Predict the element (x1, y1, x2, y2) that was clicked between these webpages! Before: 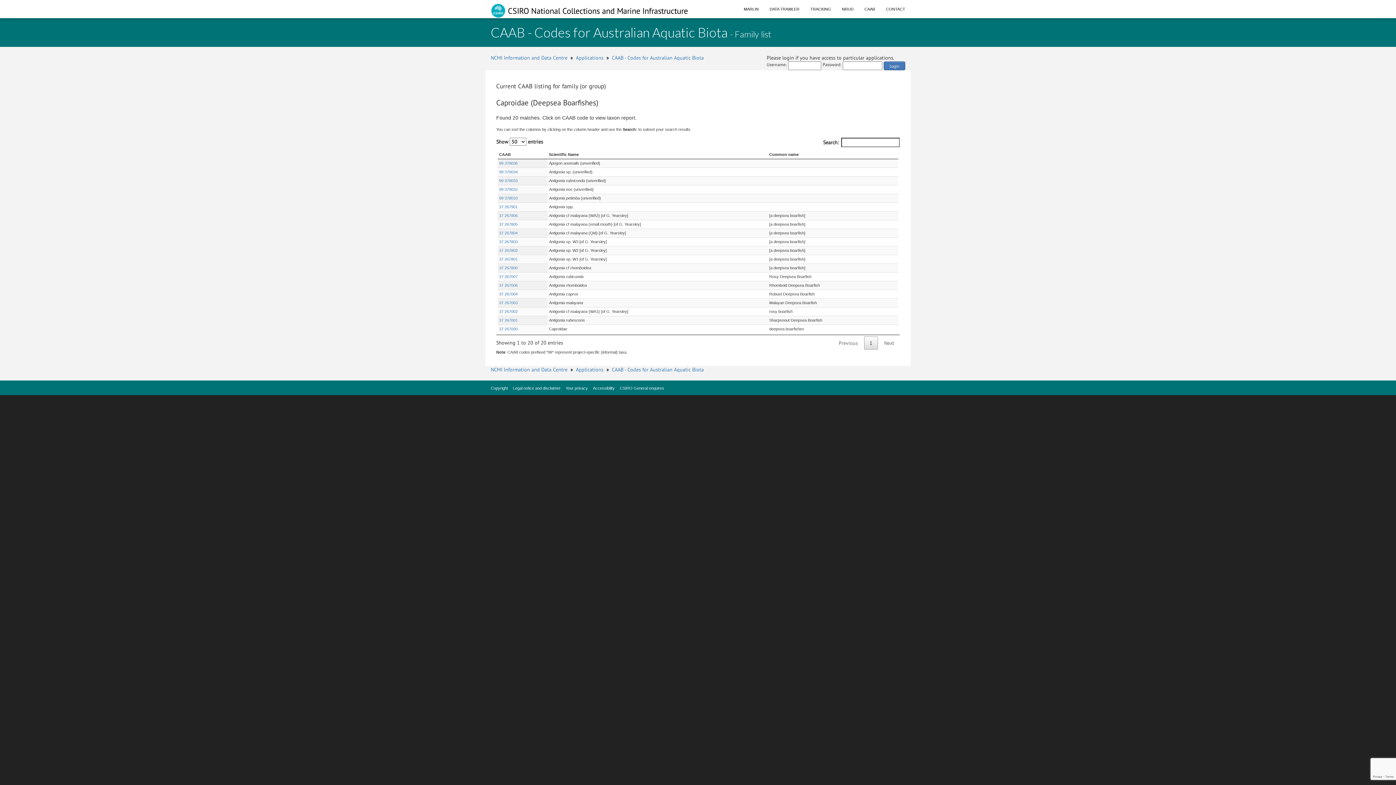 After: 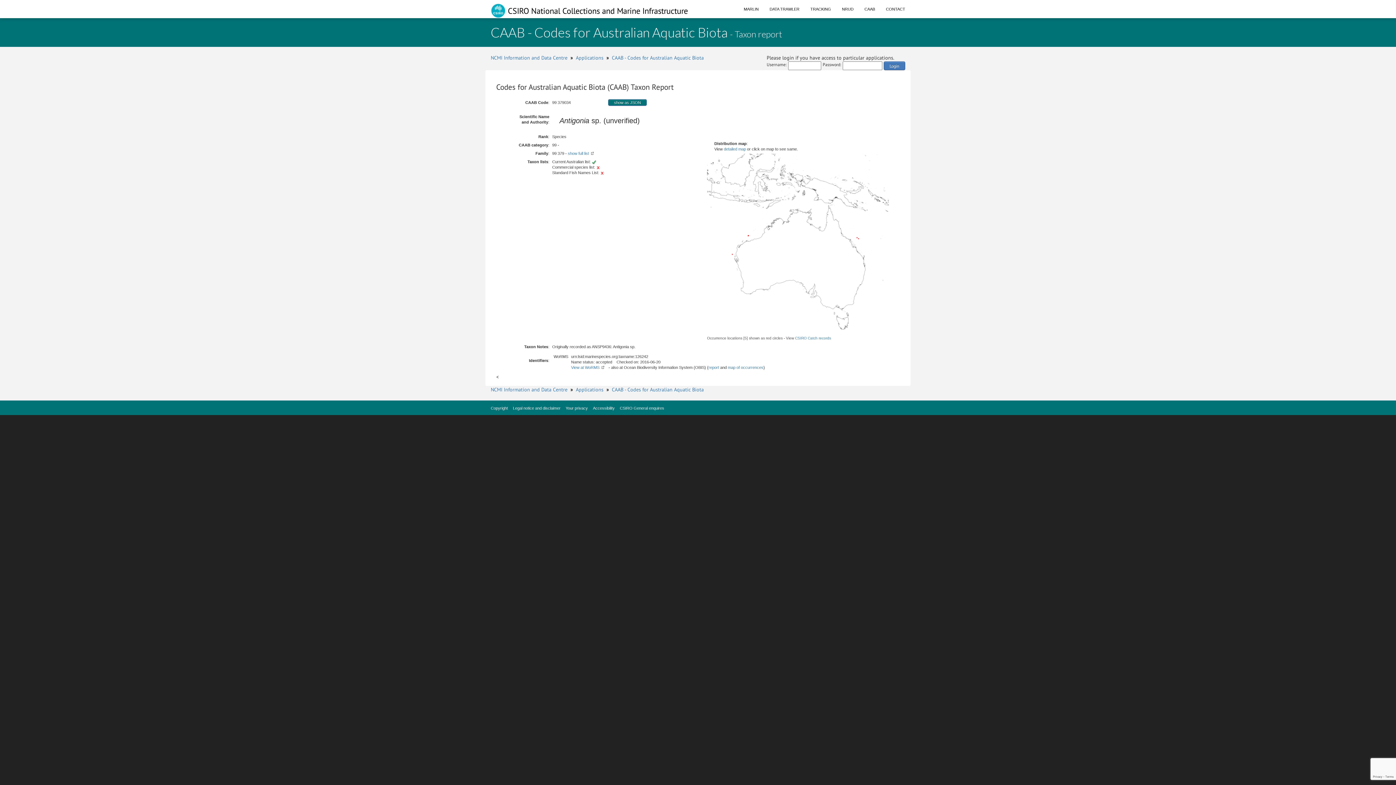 Action: bbox: (499, 169, 517, 174) label: 99 379034